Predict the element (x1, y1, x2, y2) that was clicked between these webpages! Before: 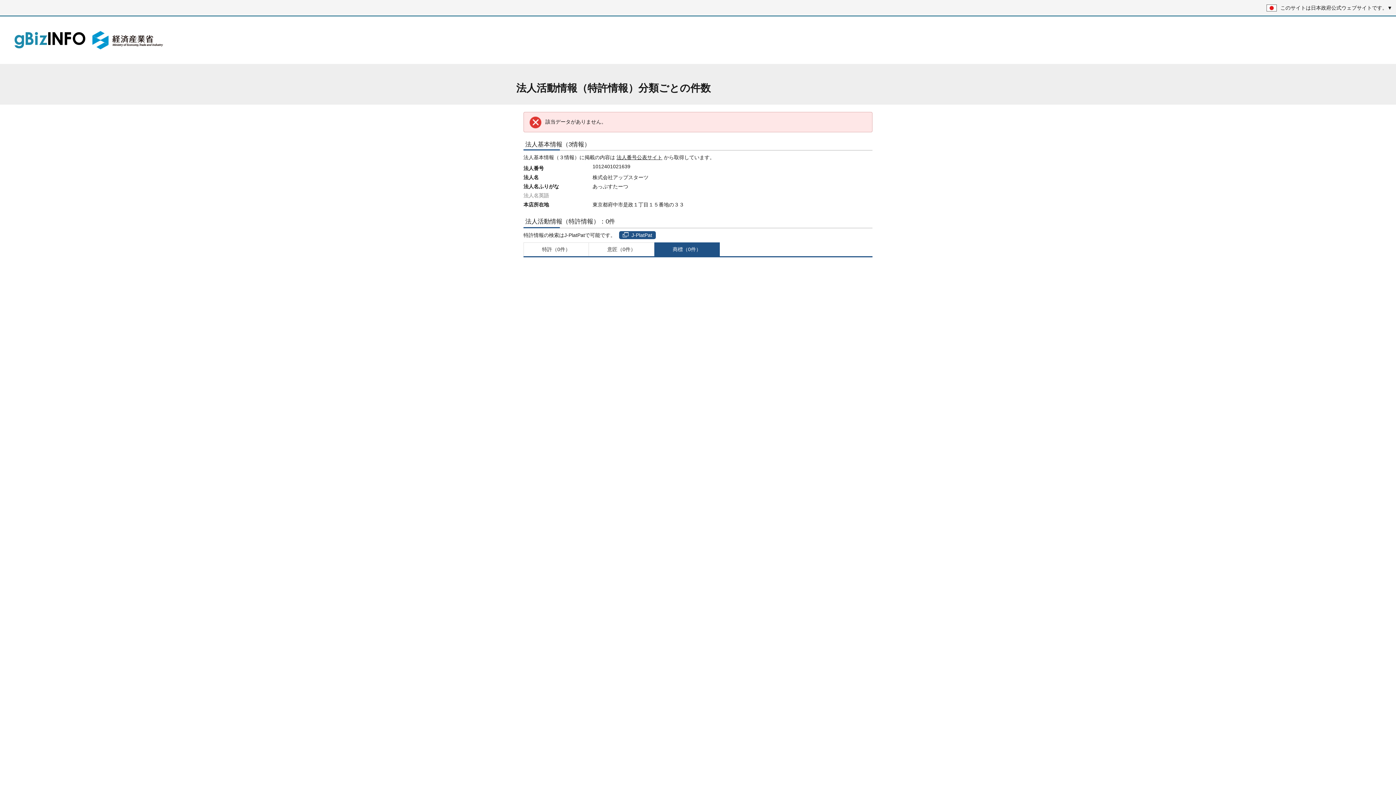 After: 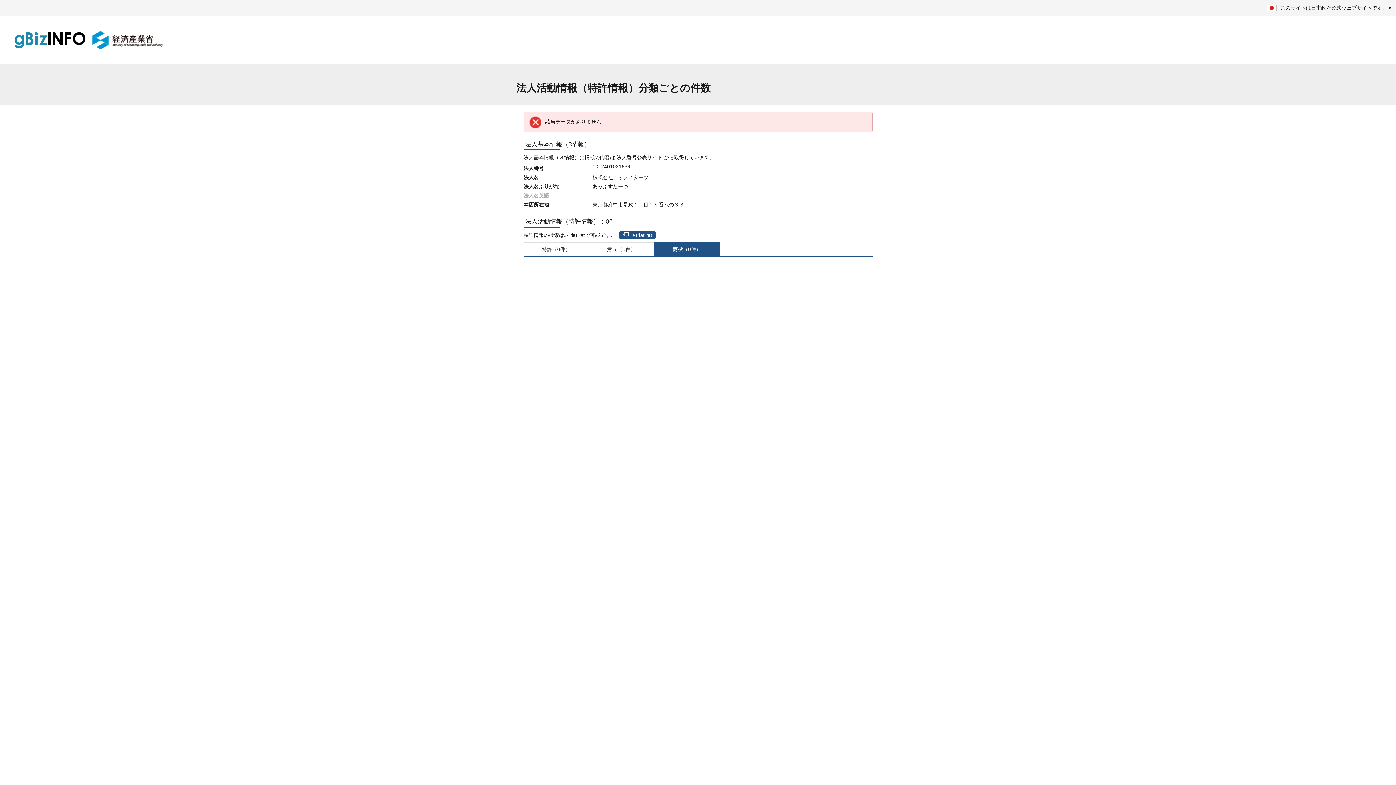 Action: bbox: (619, 231, 656, 239) label: J-PlatPat